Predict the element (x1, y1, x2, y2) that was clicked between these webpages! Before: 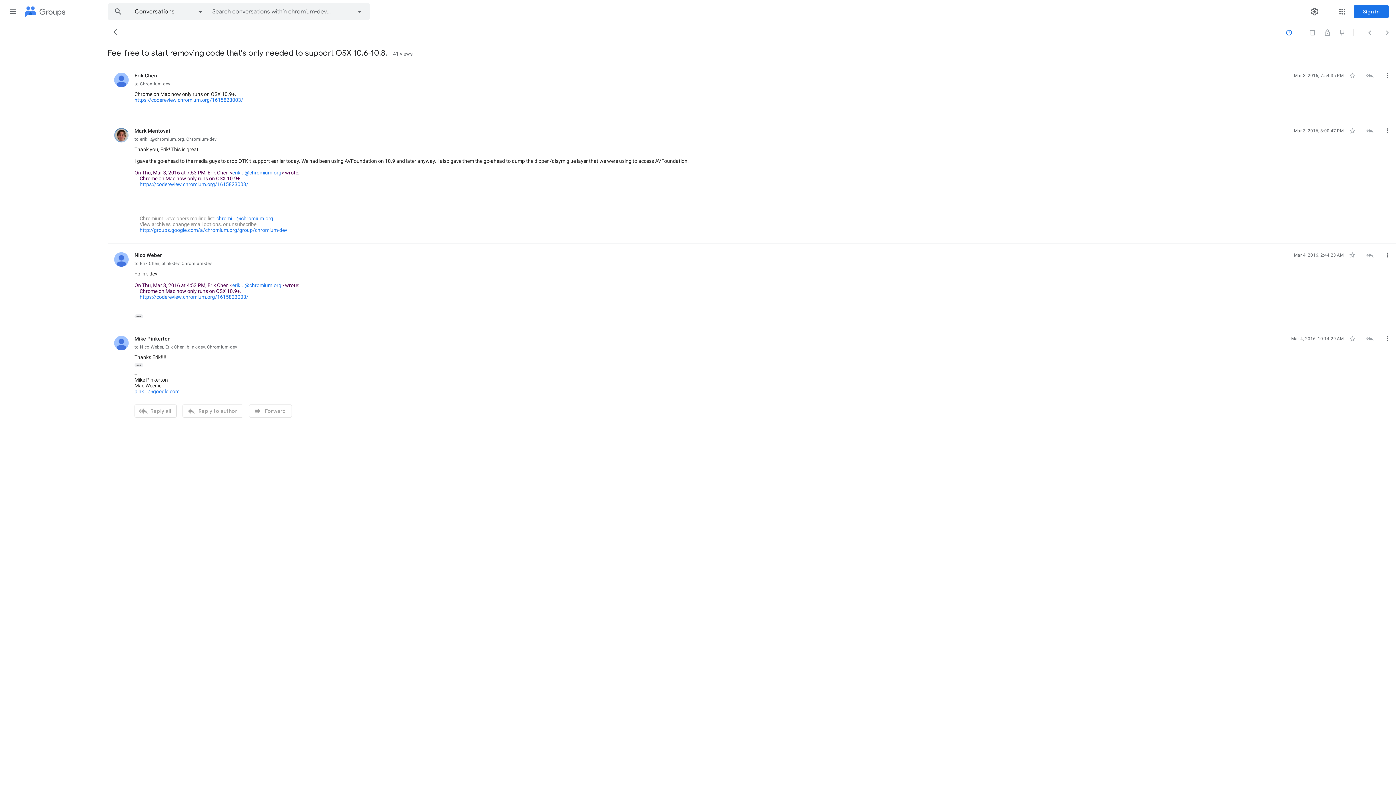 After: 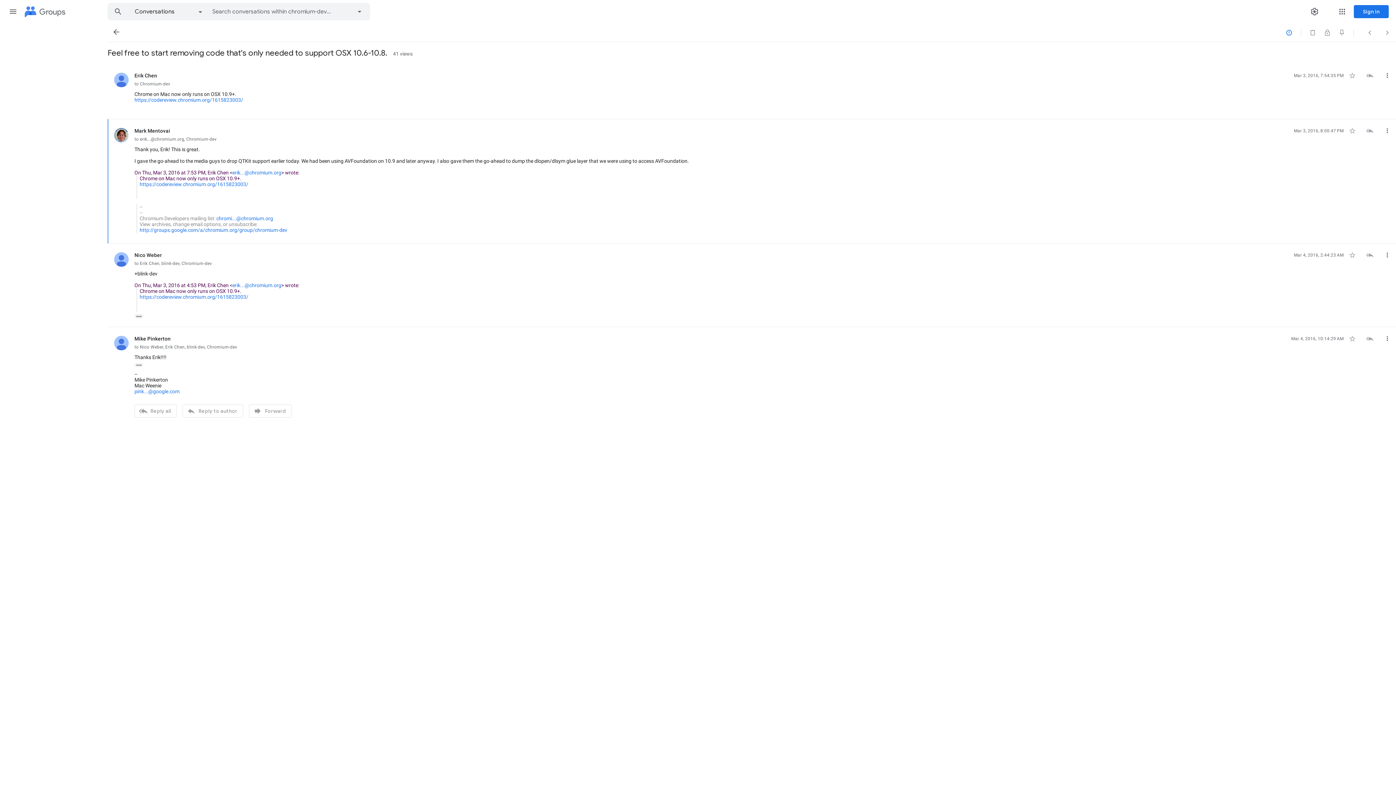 Action: bbox: (139, 181, 248, 187) label: https://codereview.chromium.org/1615823003/